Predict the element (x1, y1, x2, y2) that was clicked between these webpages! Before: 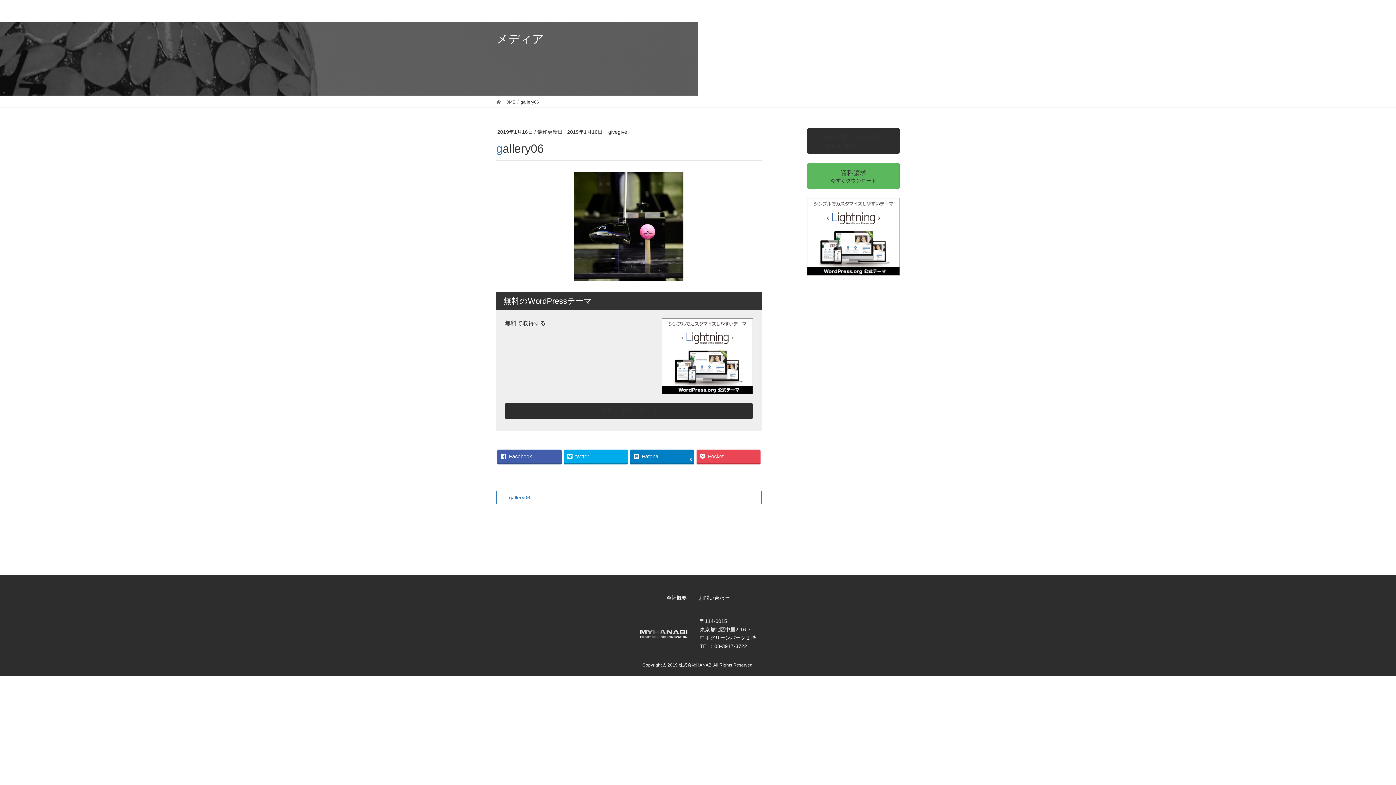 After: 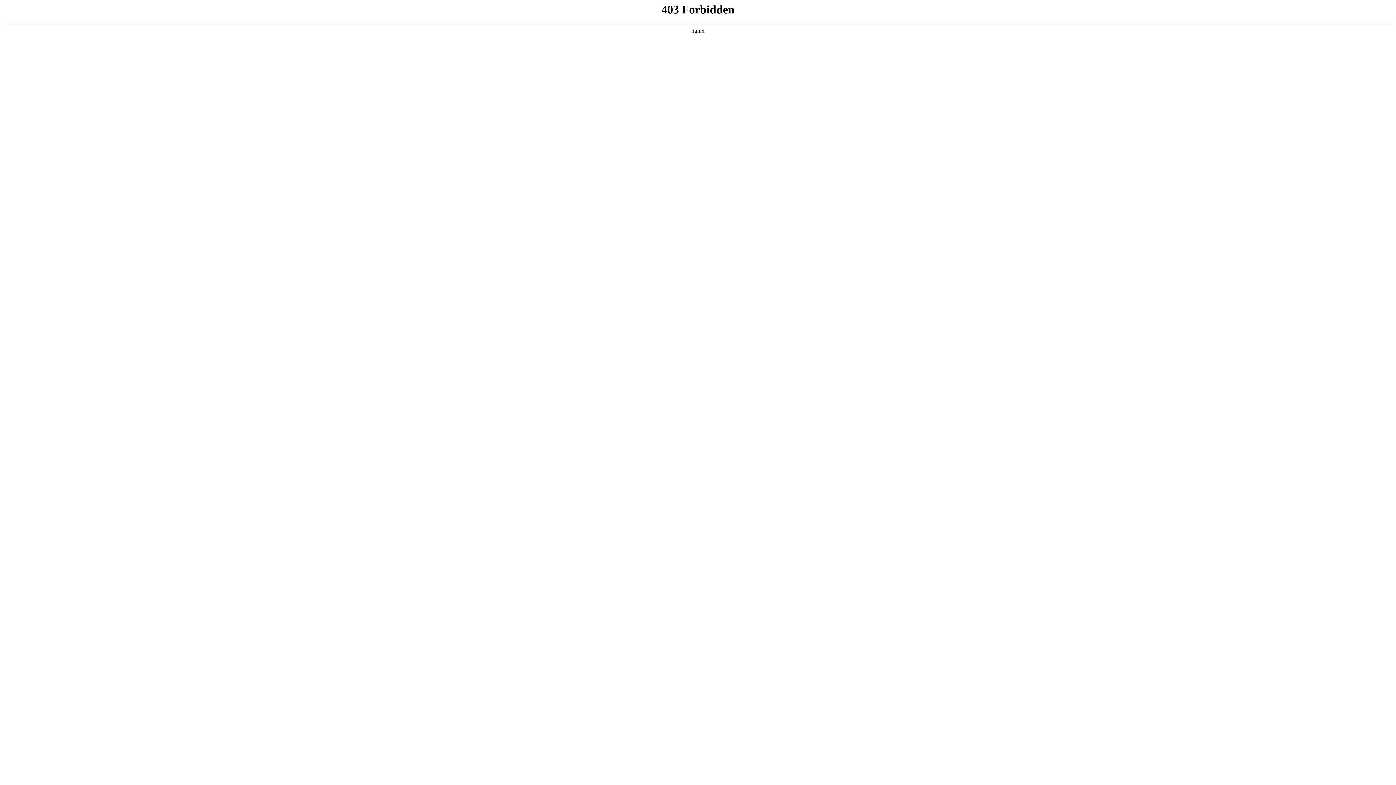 Action: label: 資料請求
今すぐダウンロード bbox: (807, 162, 900, 189)